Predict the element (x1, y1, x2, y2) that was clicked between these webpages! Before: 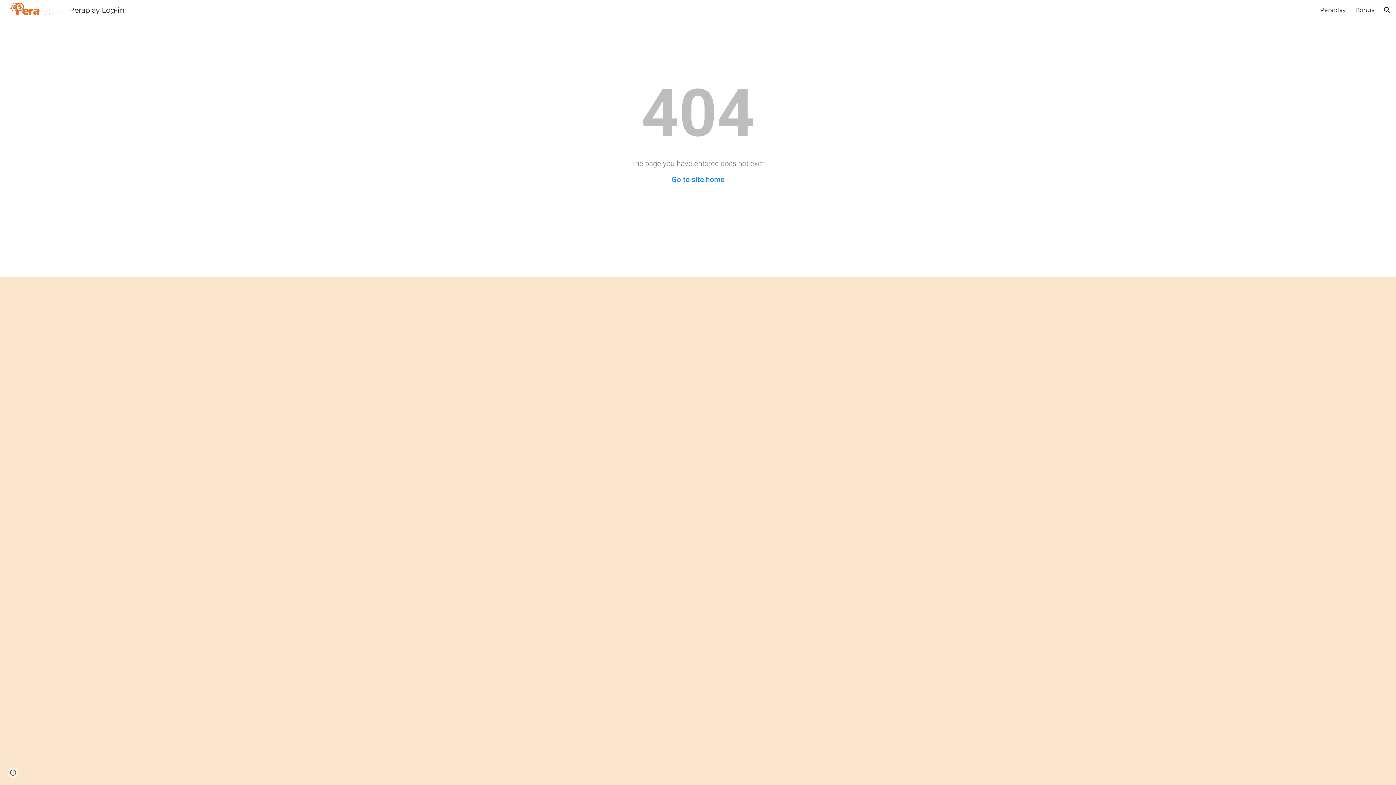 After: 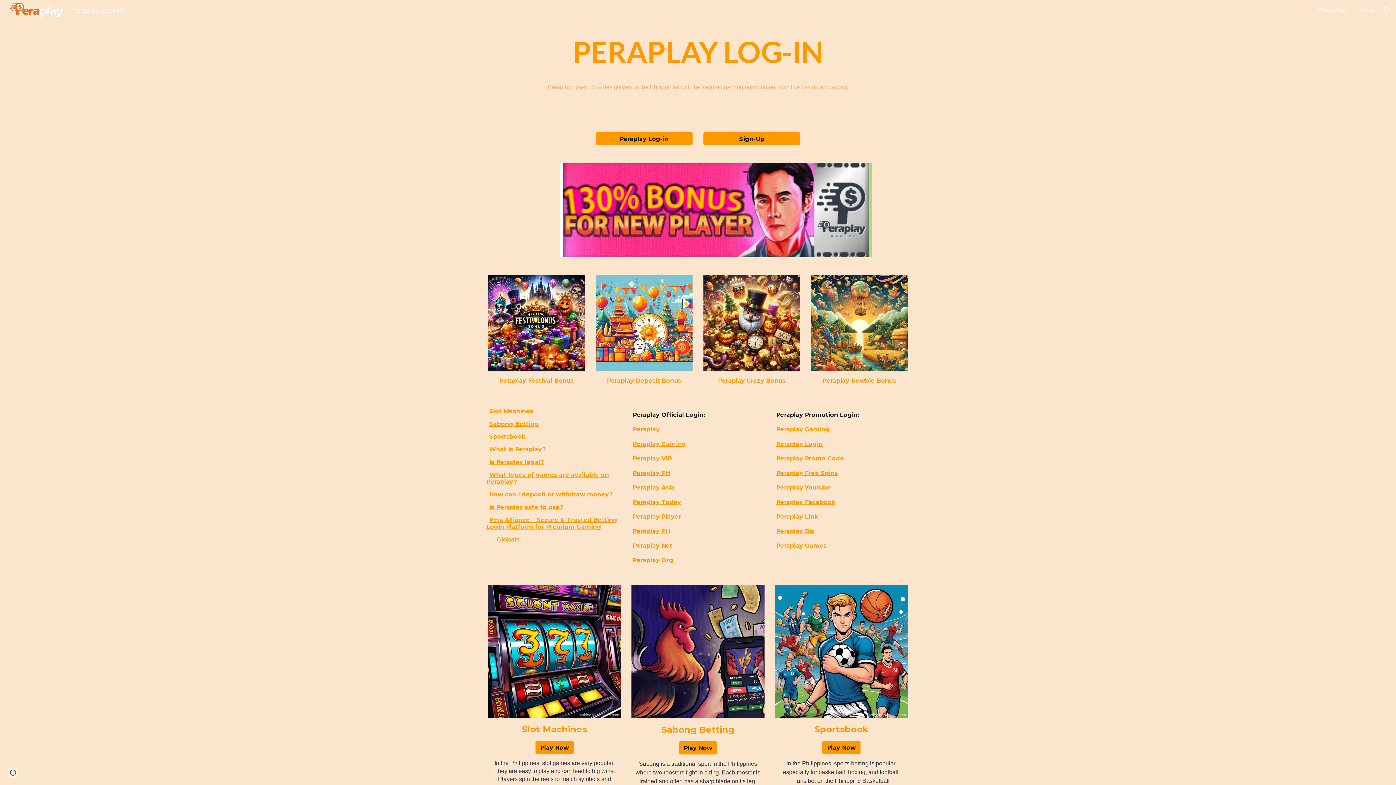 Action: bbox: (5, 5, 128, 13) label: Peraplay Log-in